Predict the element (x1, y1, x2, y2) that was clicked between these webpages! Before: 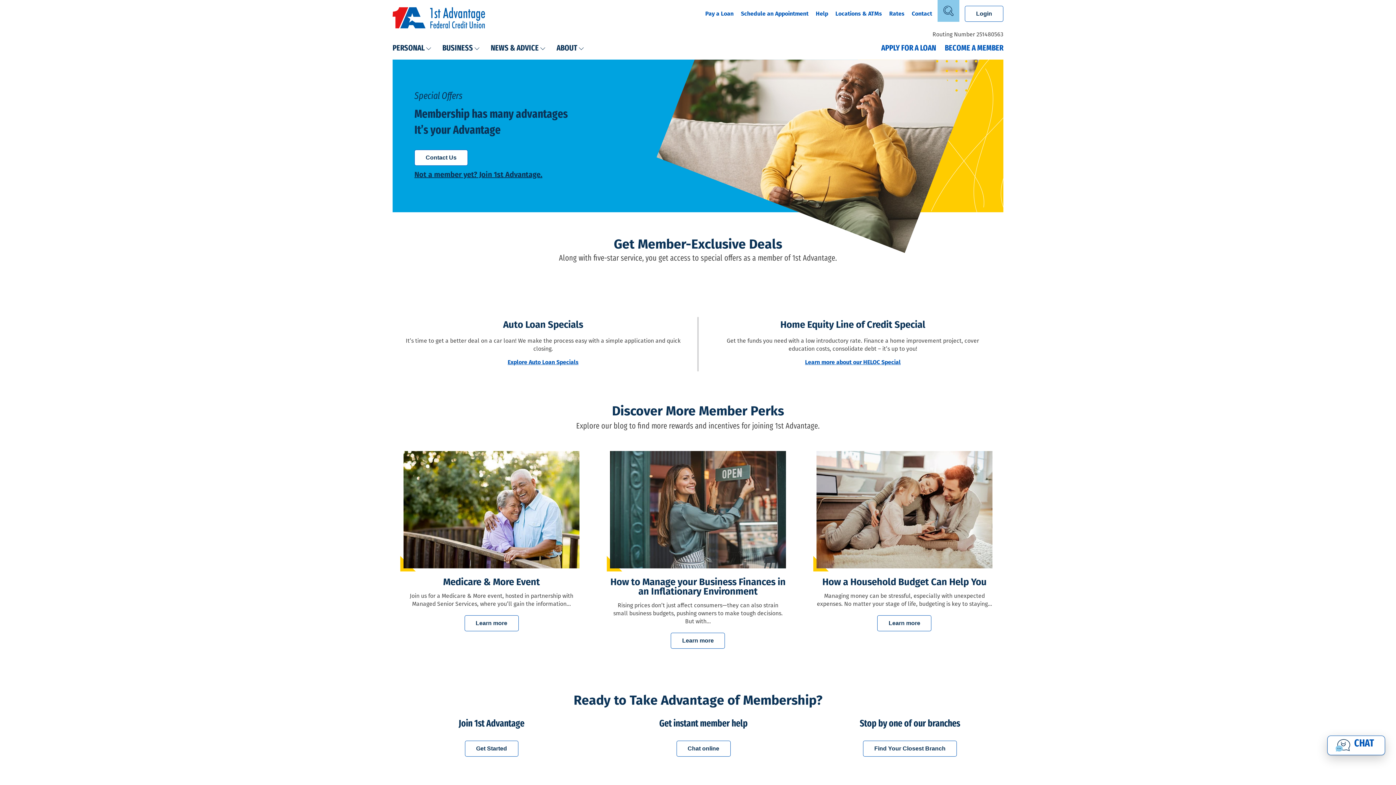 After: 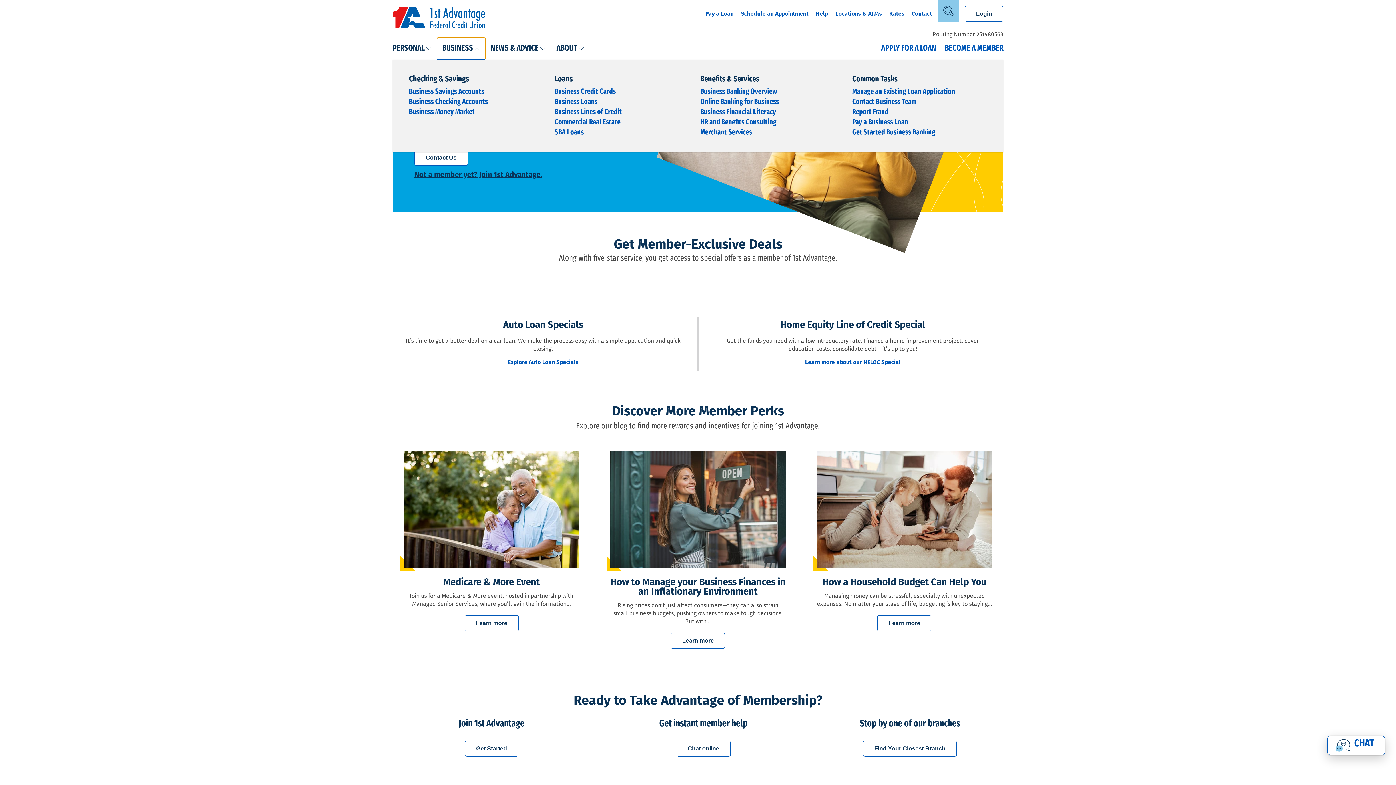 Action: label: BUSINESS bbox: (437, 37, 485, 59)